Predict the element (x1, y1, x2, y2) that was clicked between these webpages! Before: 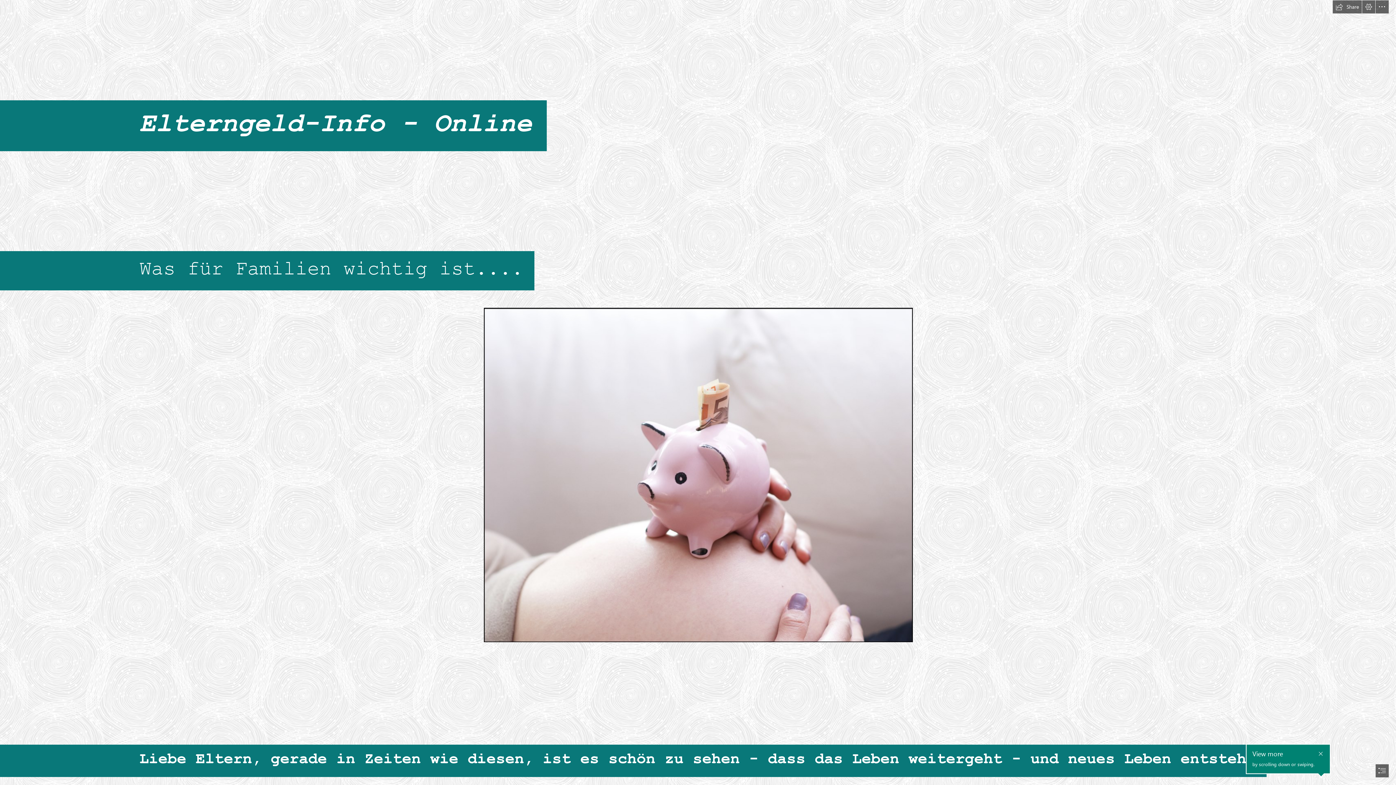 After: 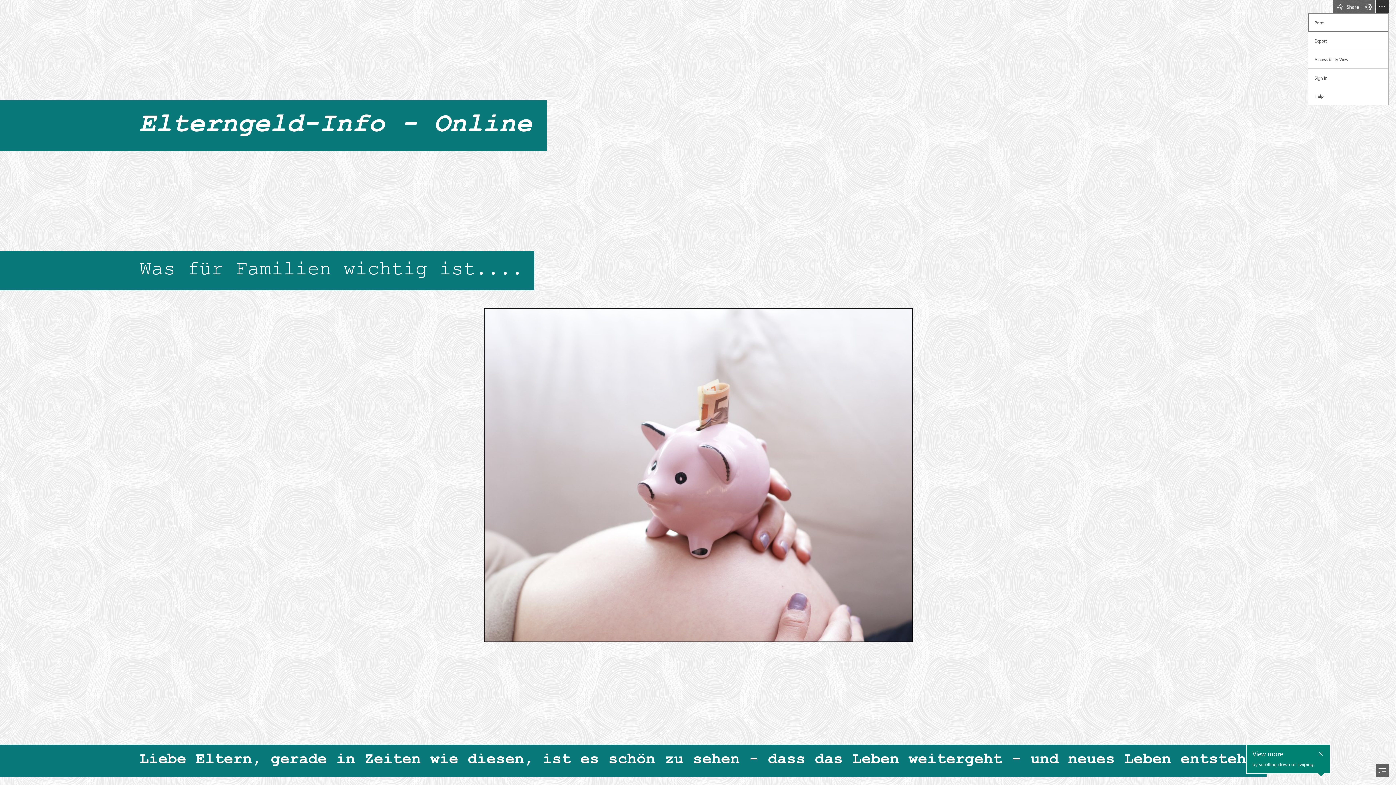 Action: label: More Sway options bbox: (1376, 0, 1389, 13)